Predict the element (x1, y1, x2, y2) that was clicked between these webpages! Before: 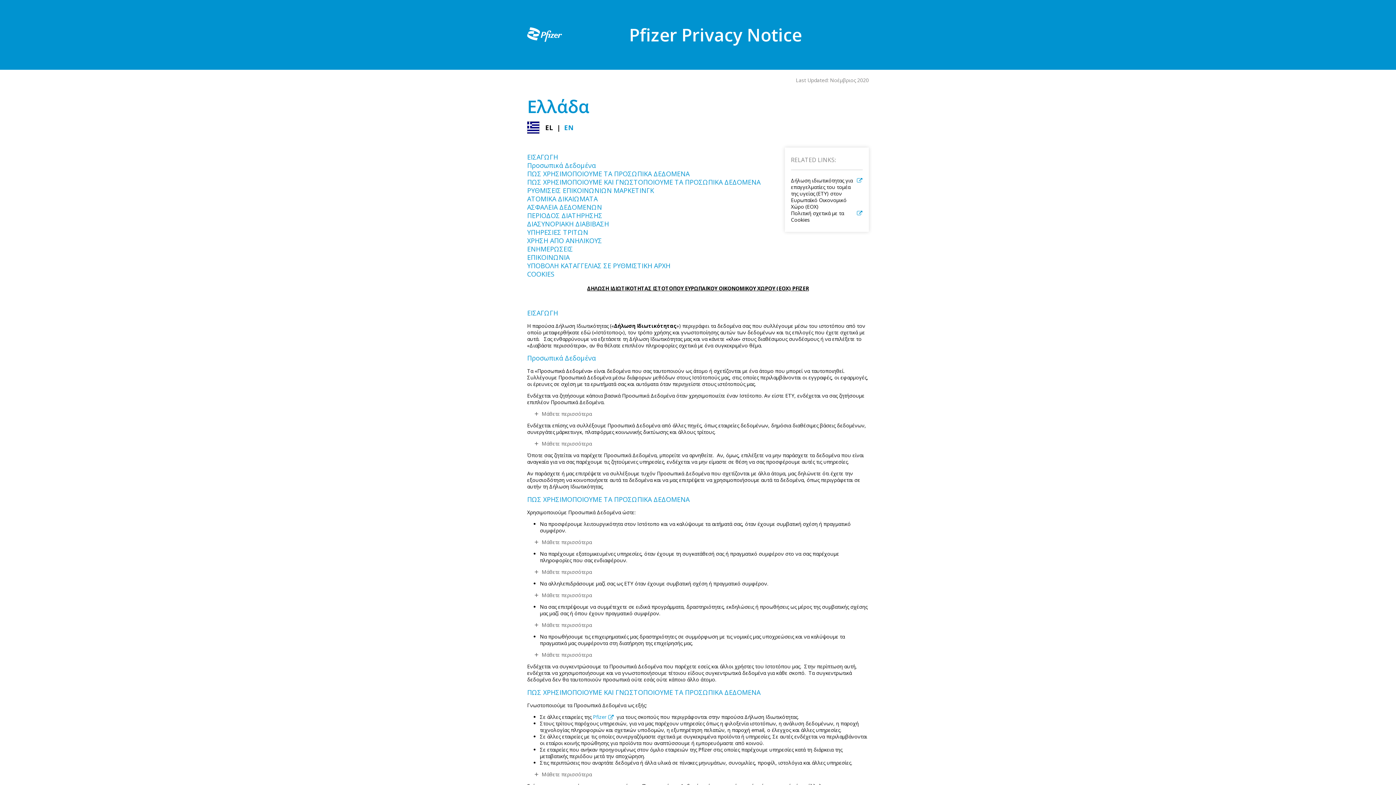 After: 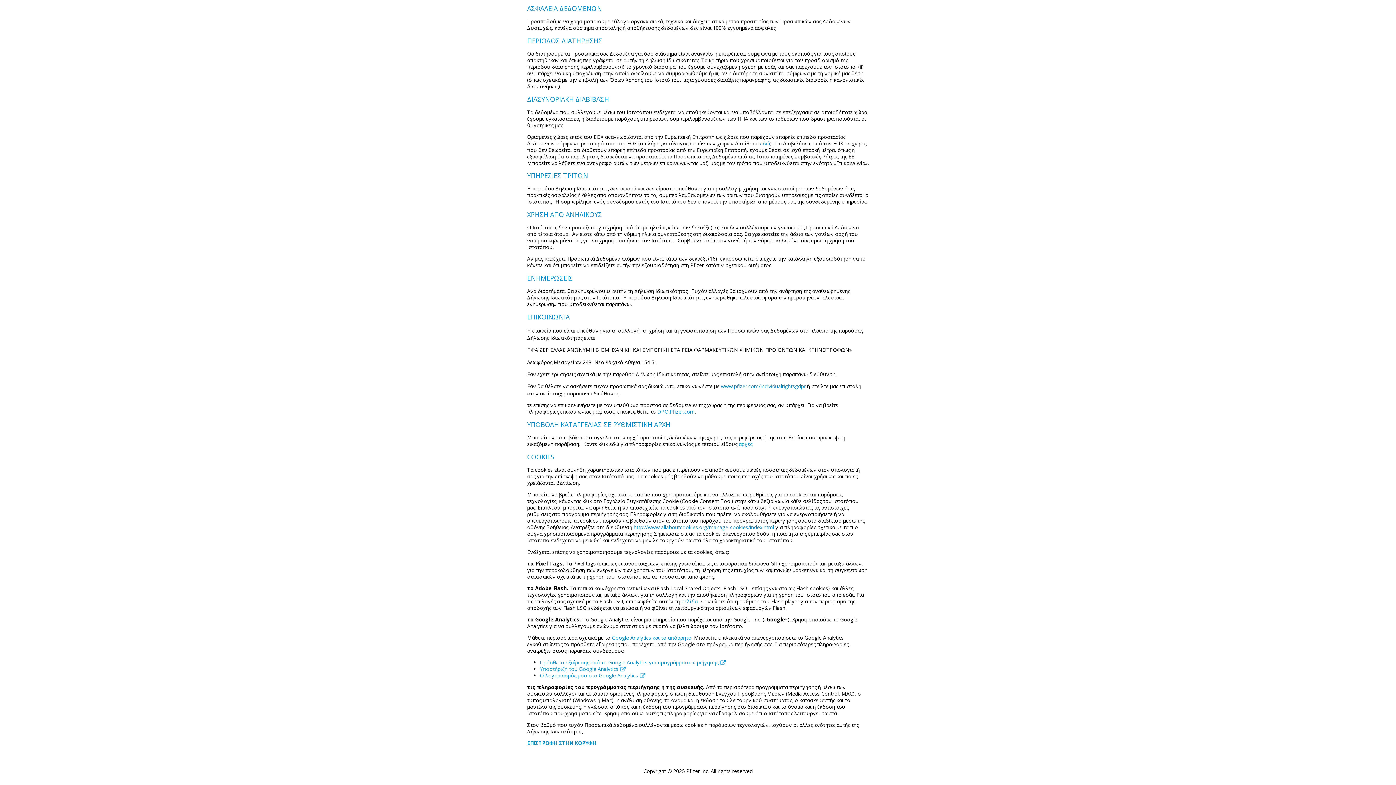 Action: label: Πολιτική σχετικά με τα Cookies bbox: (791, 210, 862, 223)